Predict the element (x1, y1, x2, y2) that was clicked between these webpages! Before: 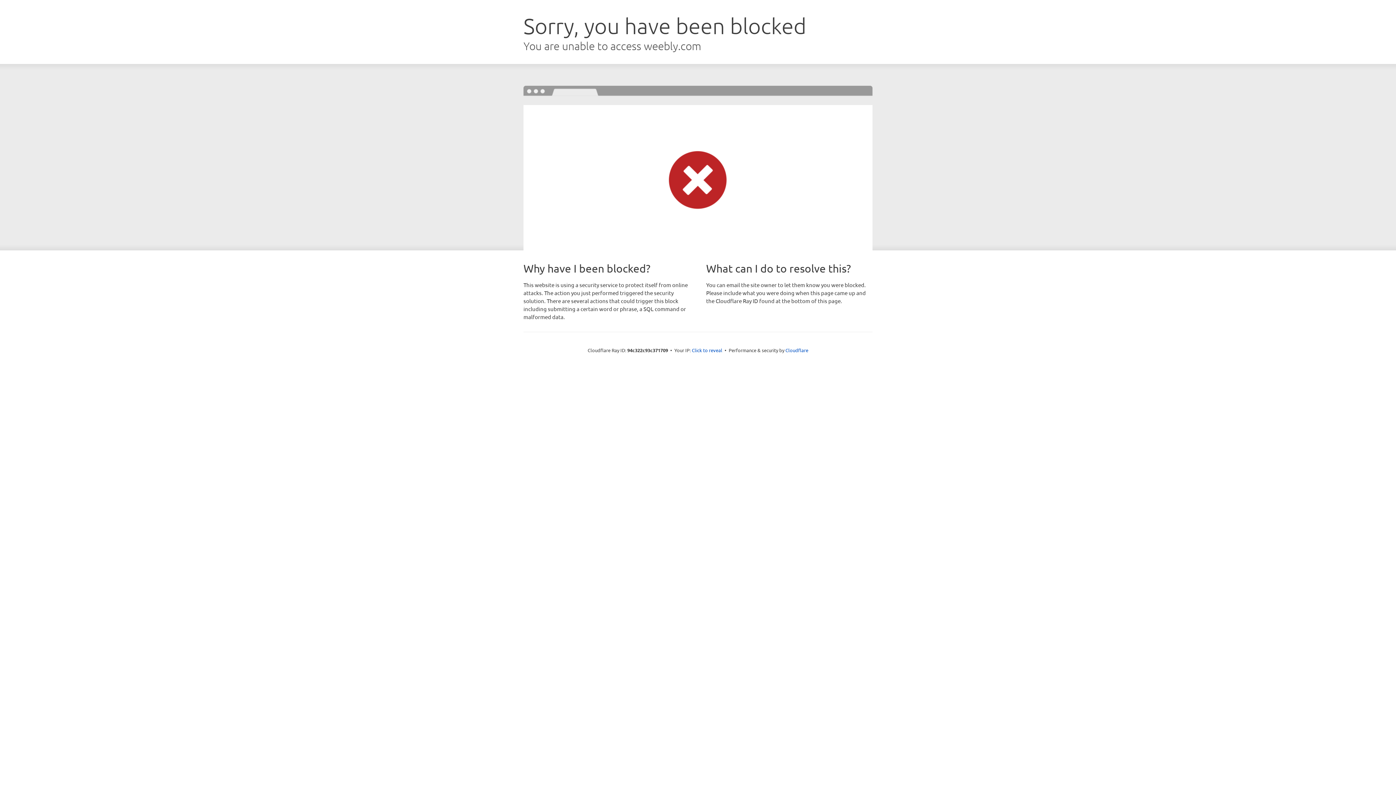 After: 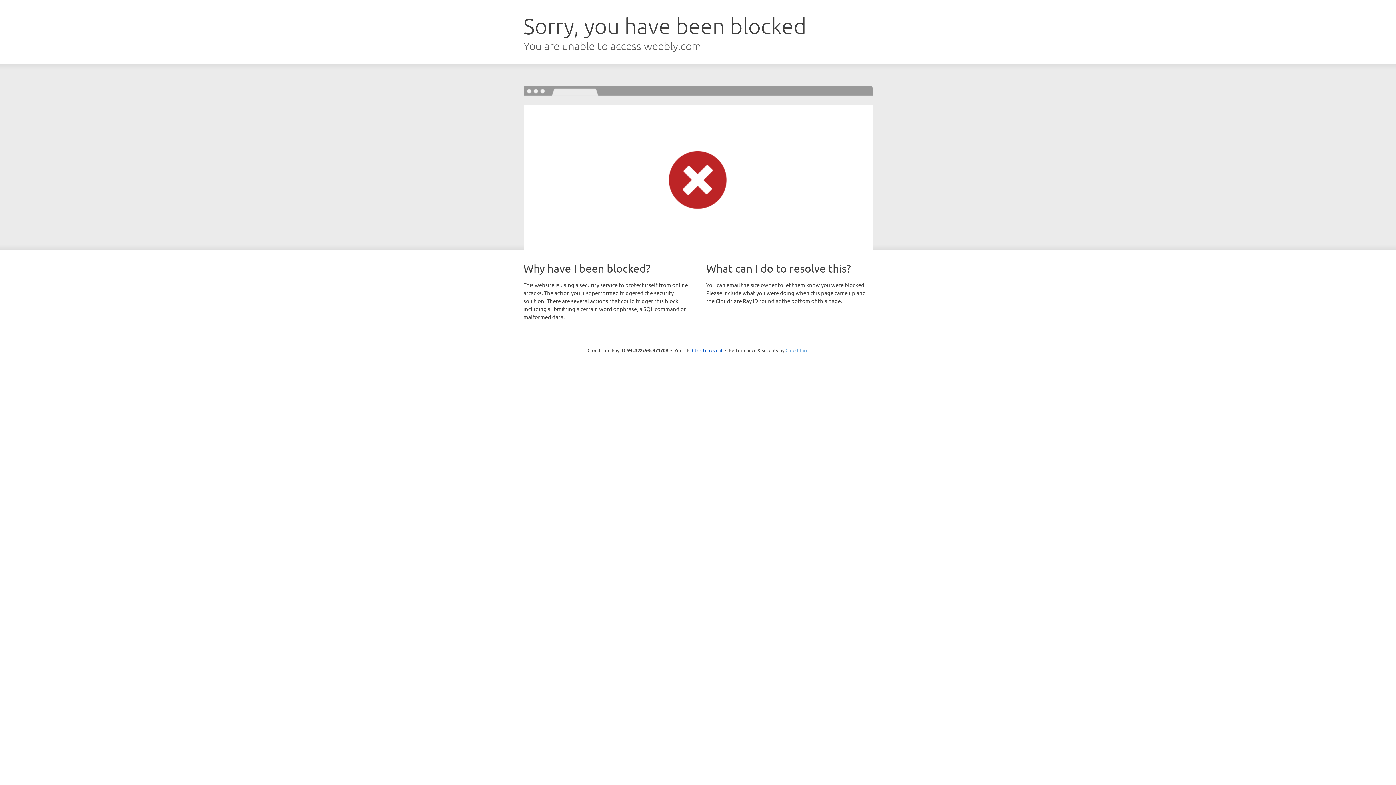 Action: bbox: (785, 347, 808, 353) label: Cloudflare